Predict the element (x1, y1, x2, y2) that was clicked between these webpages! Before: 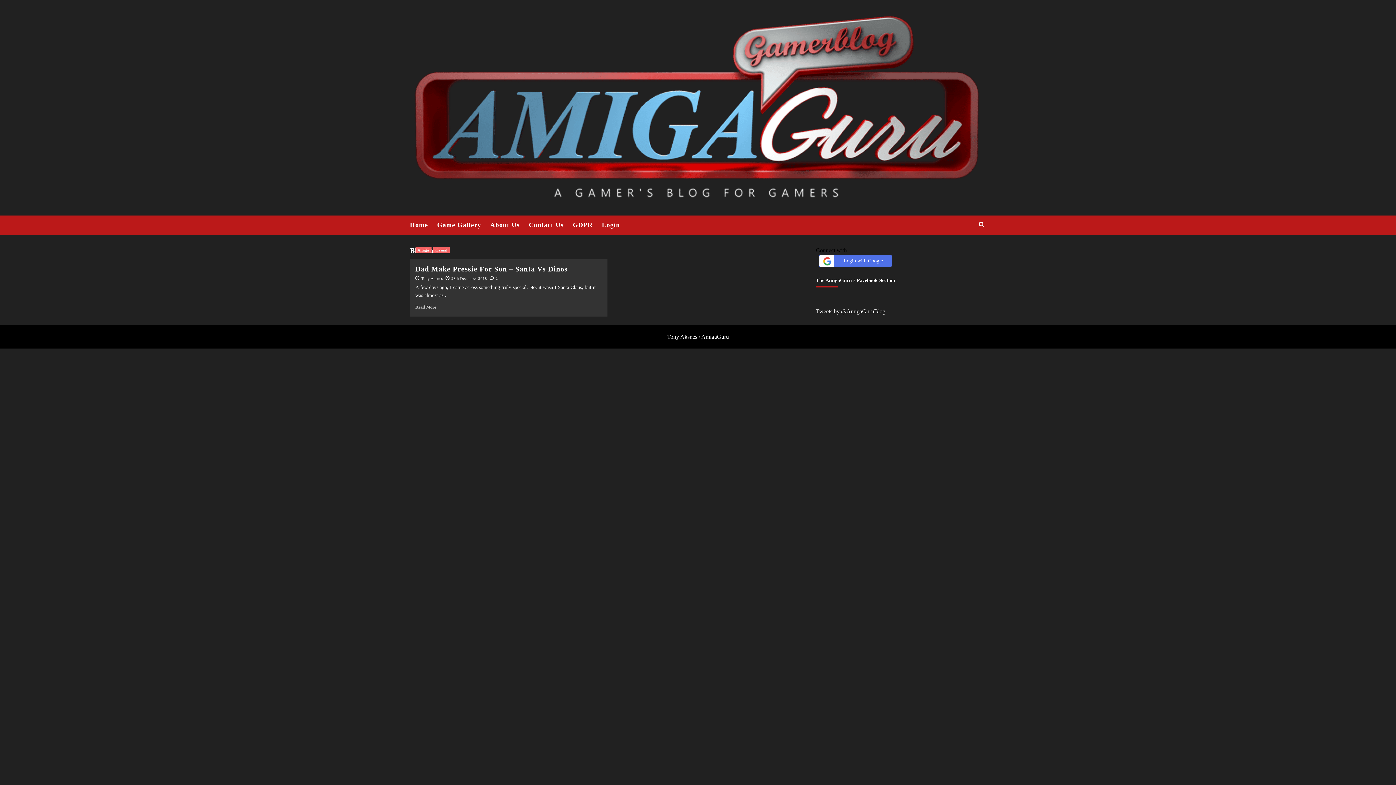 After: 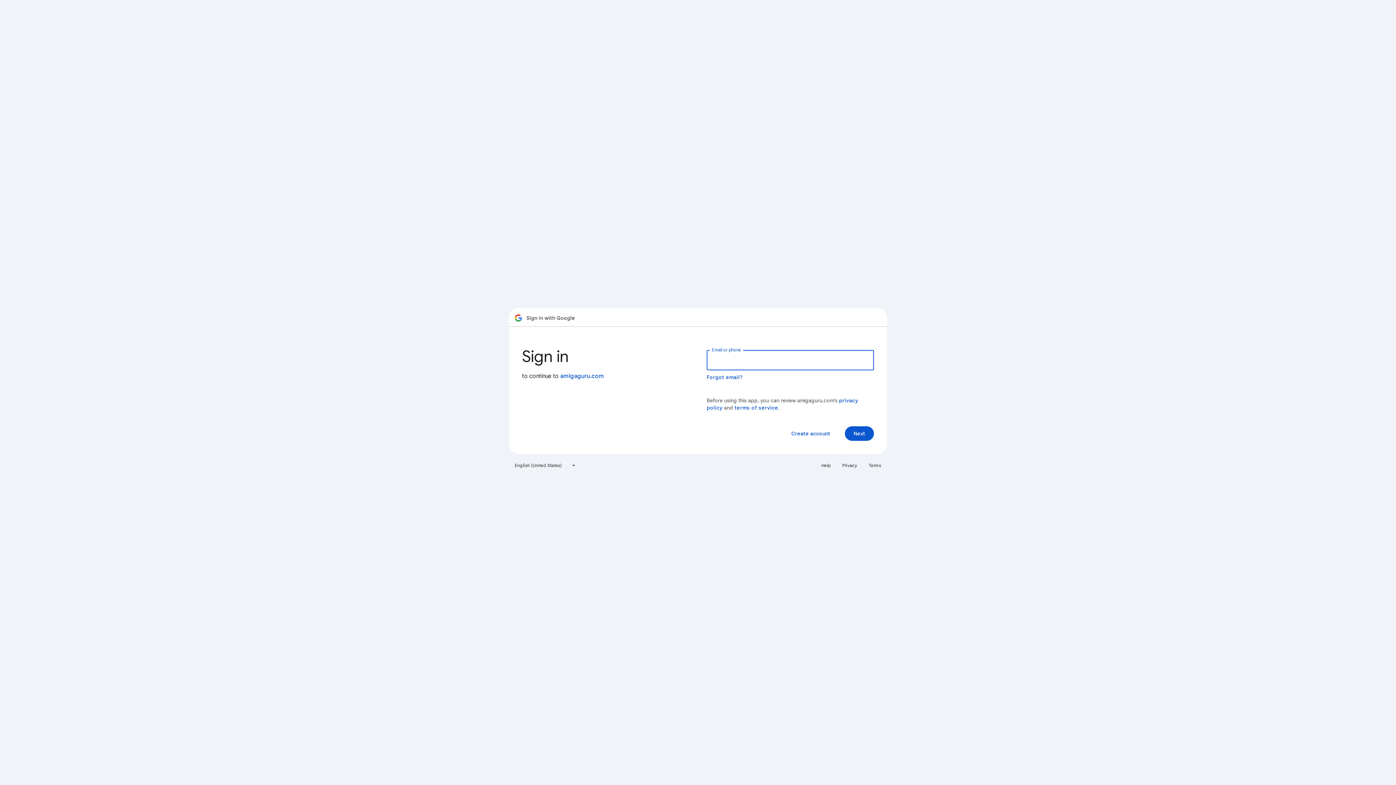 Action: label: Login with Google bbox: (819, 254, 891, 267)